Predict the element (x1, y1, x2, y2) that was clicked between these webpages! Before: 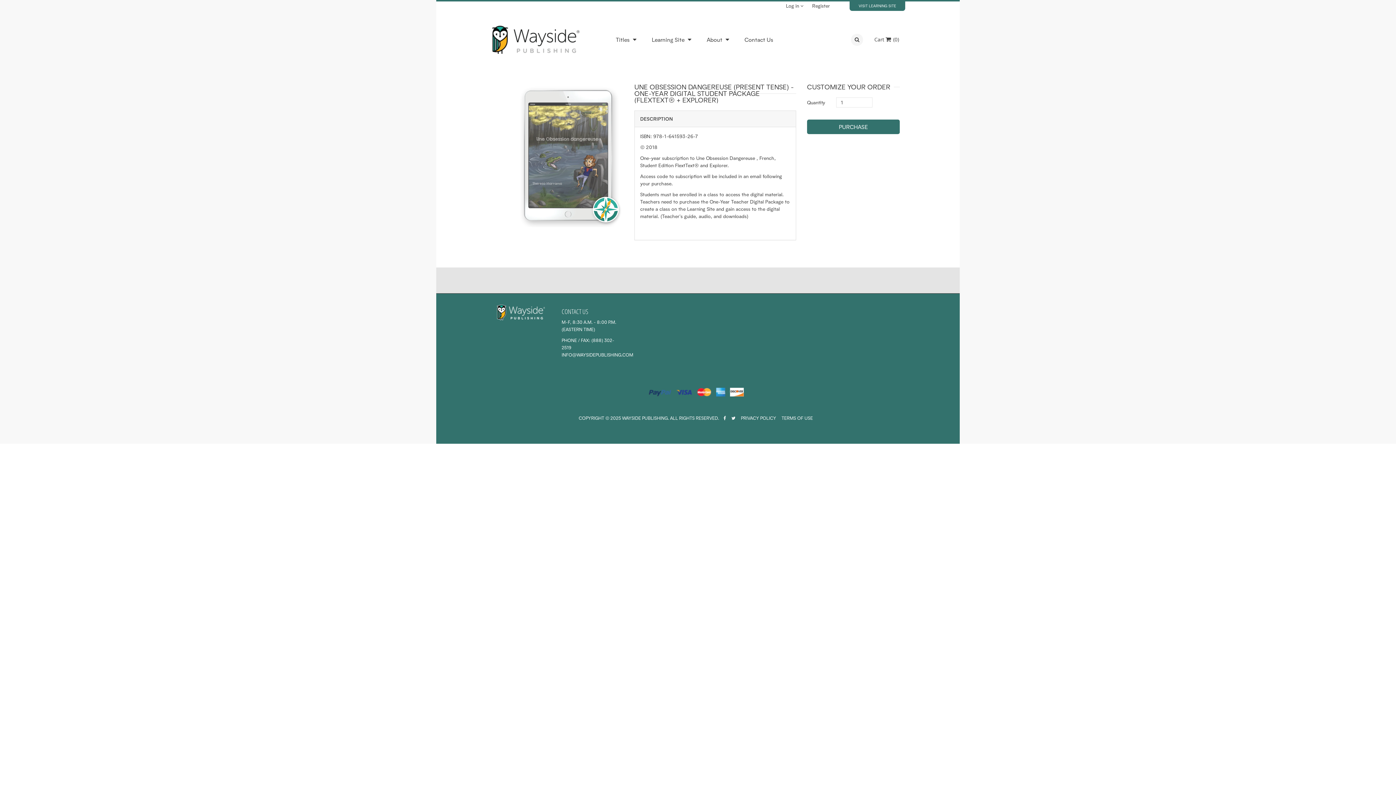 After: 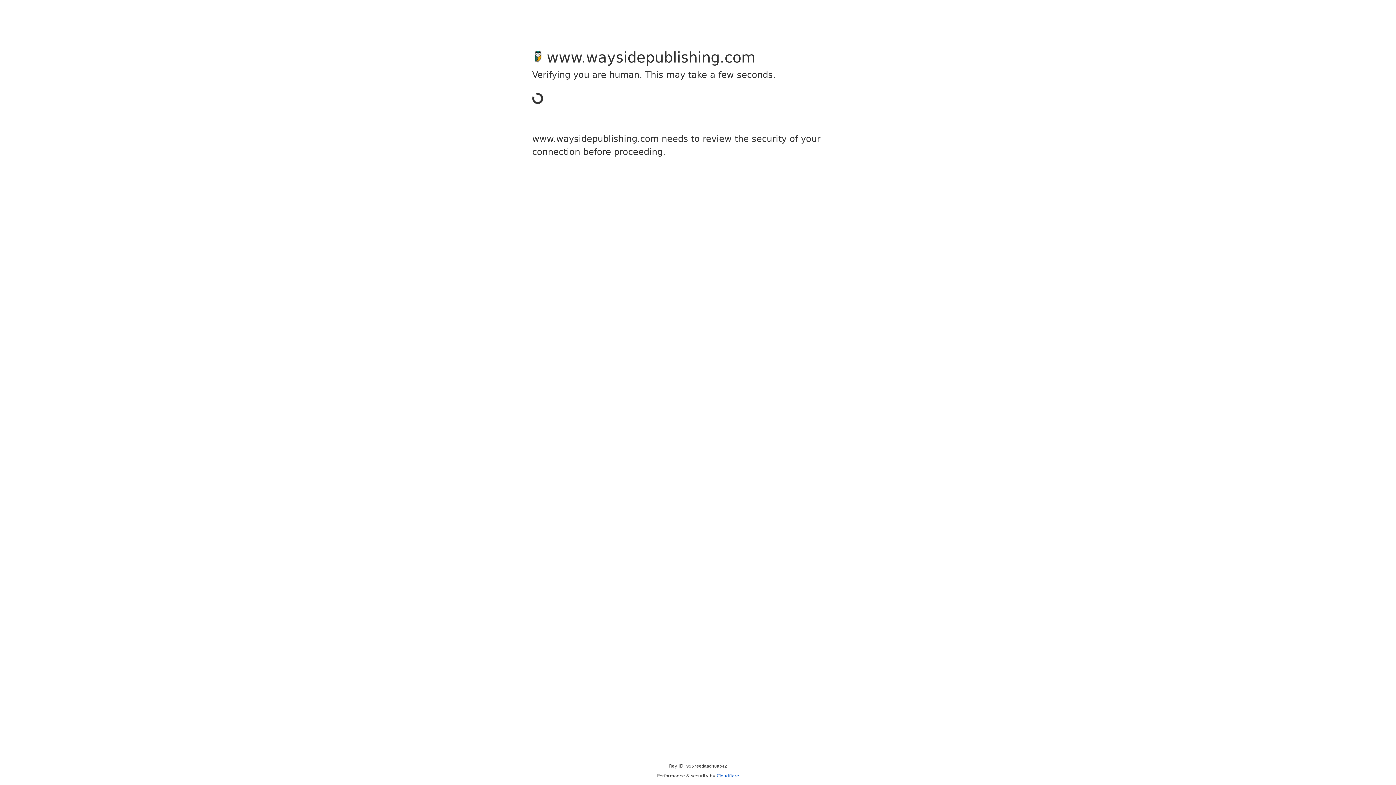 Action: label: Titles  bbox: (616, 34, 644, 45)